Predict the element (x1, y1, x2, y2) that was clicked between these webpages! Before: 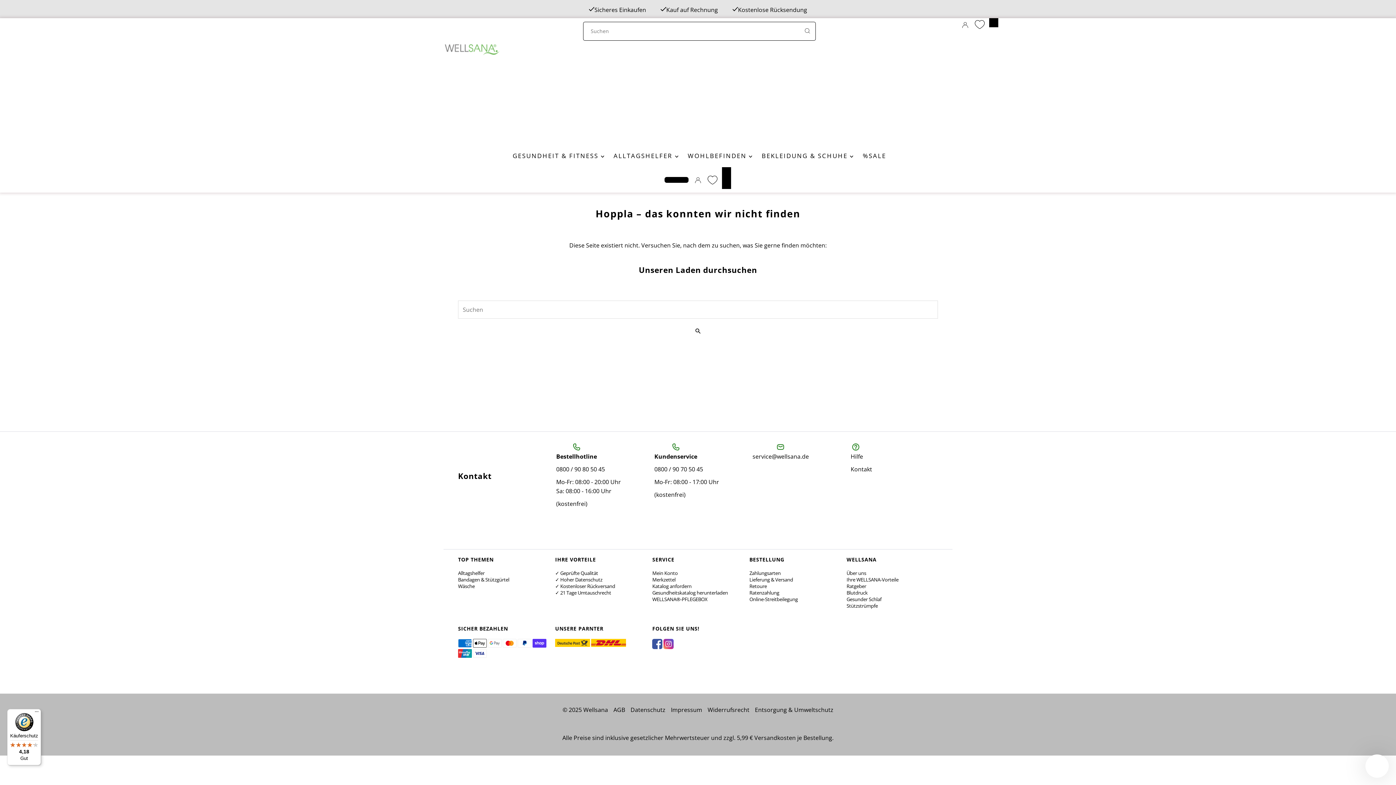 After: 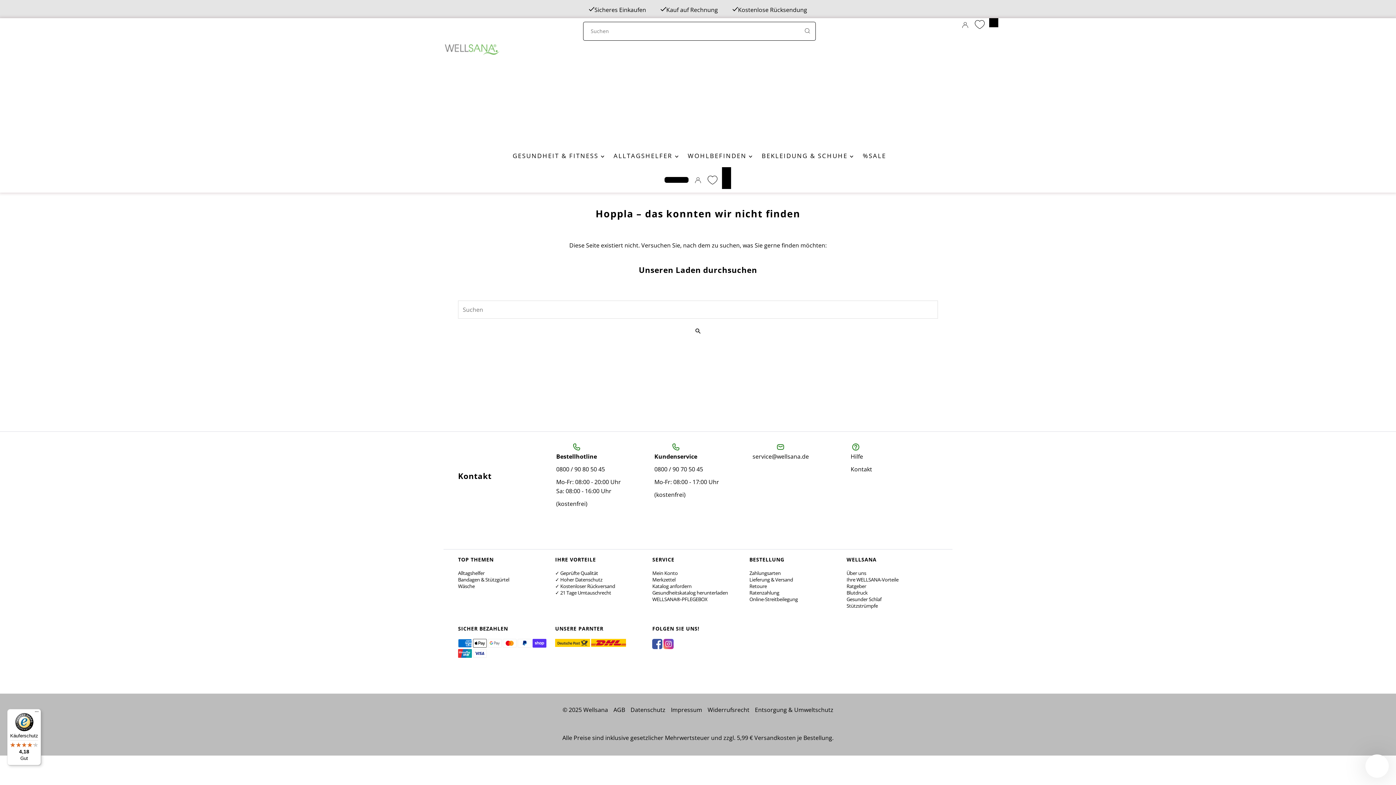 Action: label: 0800 / 90 80 50 45 bbox: (556, 465, 605, 473)